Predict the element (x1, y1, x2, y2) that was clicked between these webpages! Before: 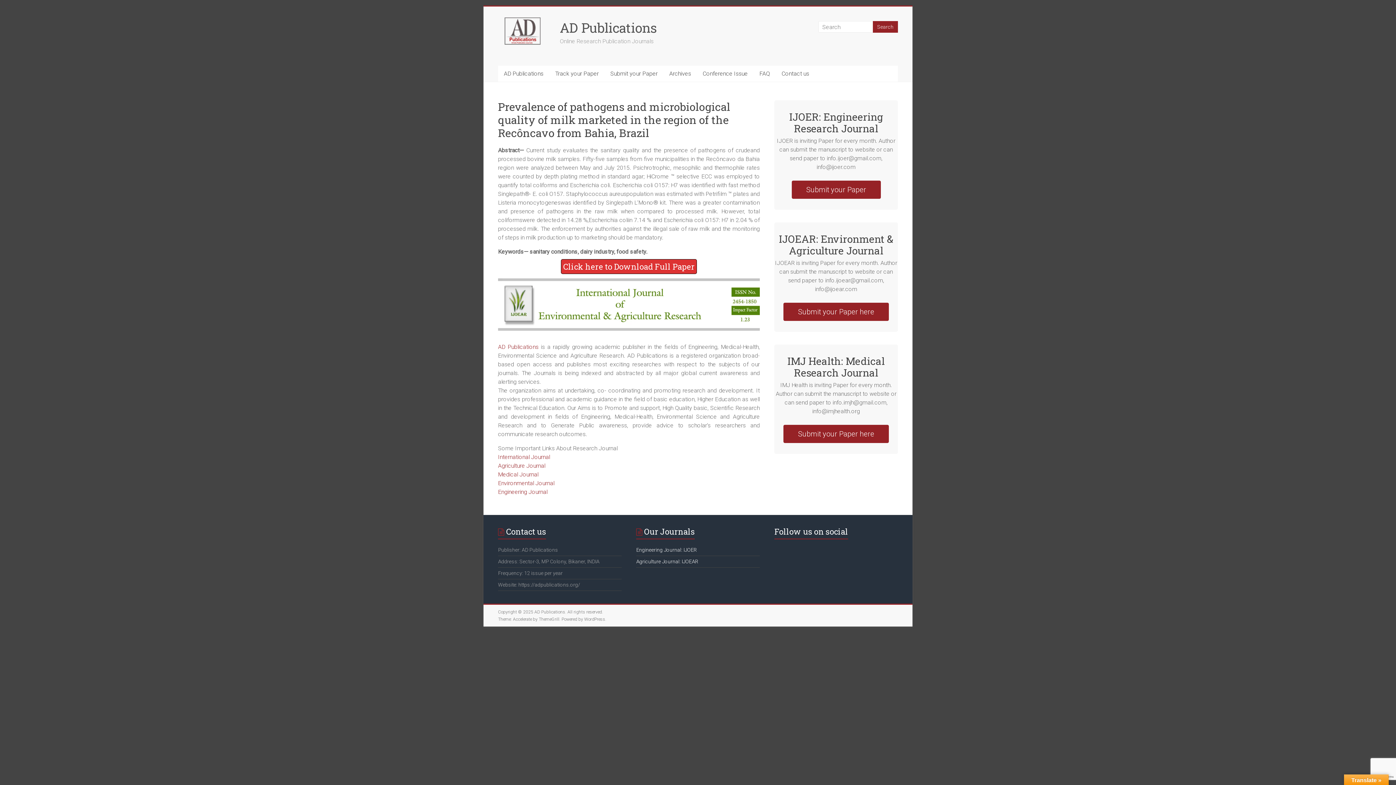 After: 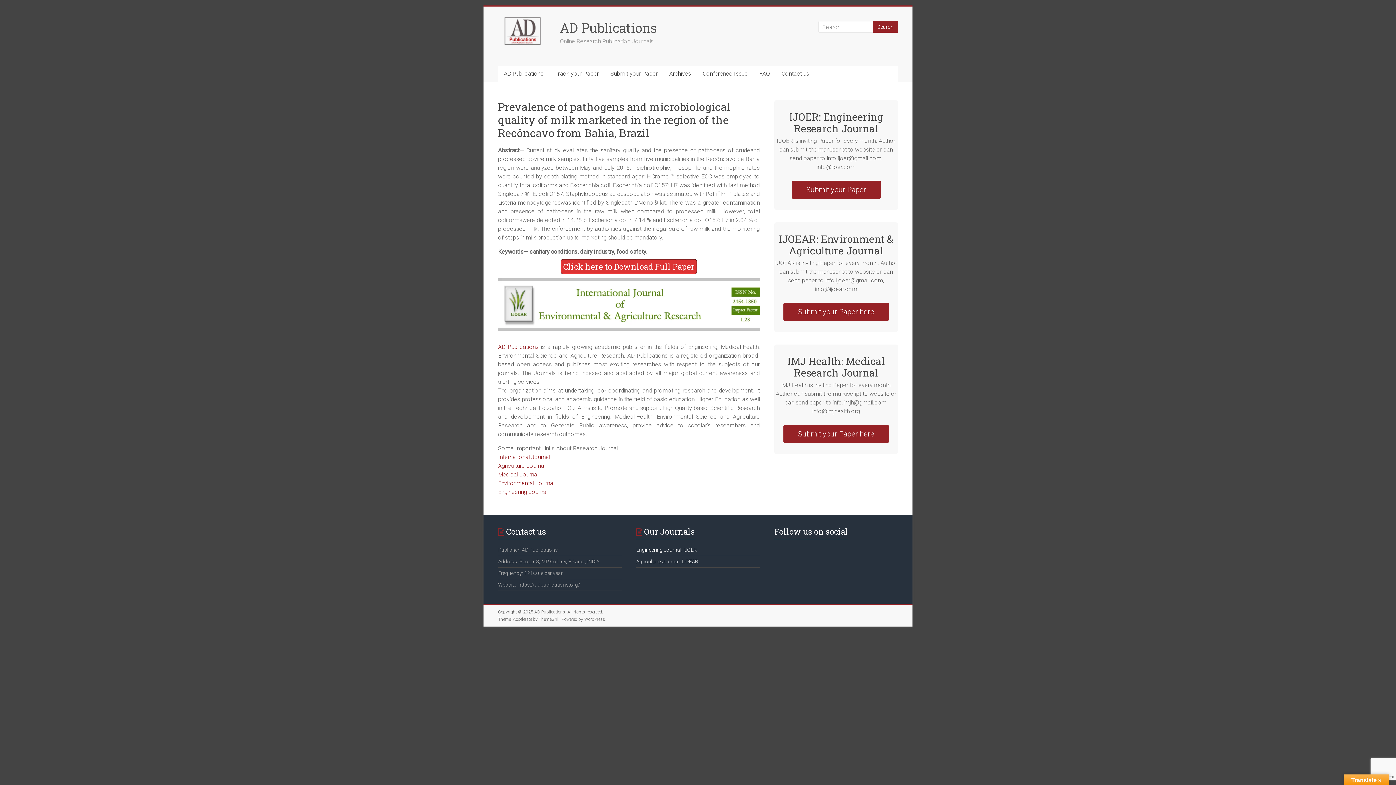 Action: label: Agriculture Journal
 bbox: (498, 462, 545, 469)